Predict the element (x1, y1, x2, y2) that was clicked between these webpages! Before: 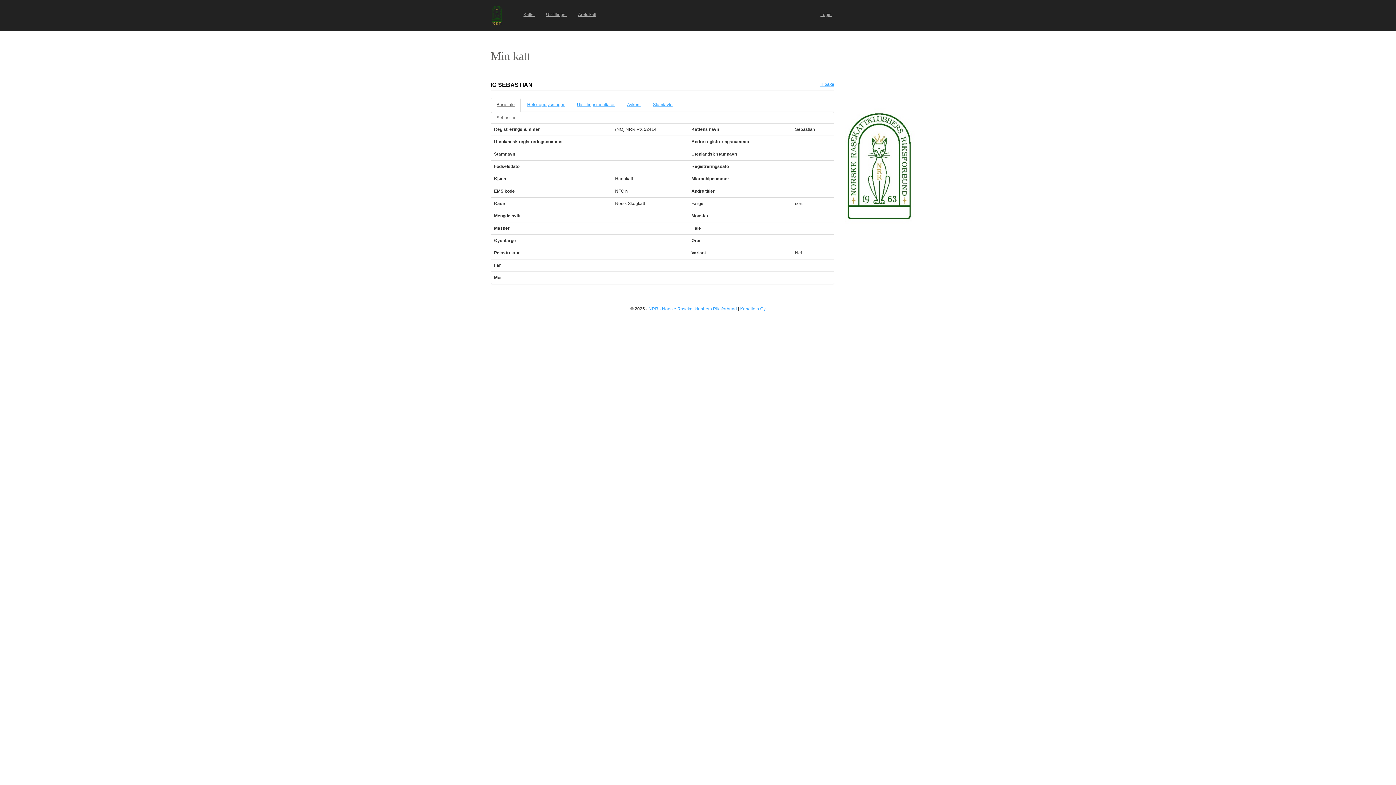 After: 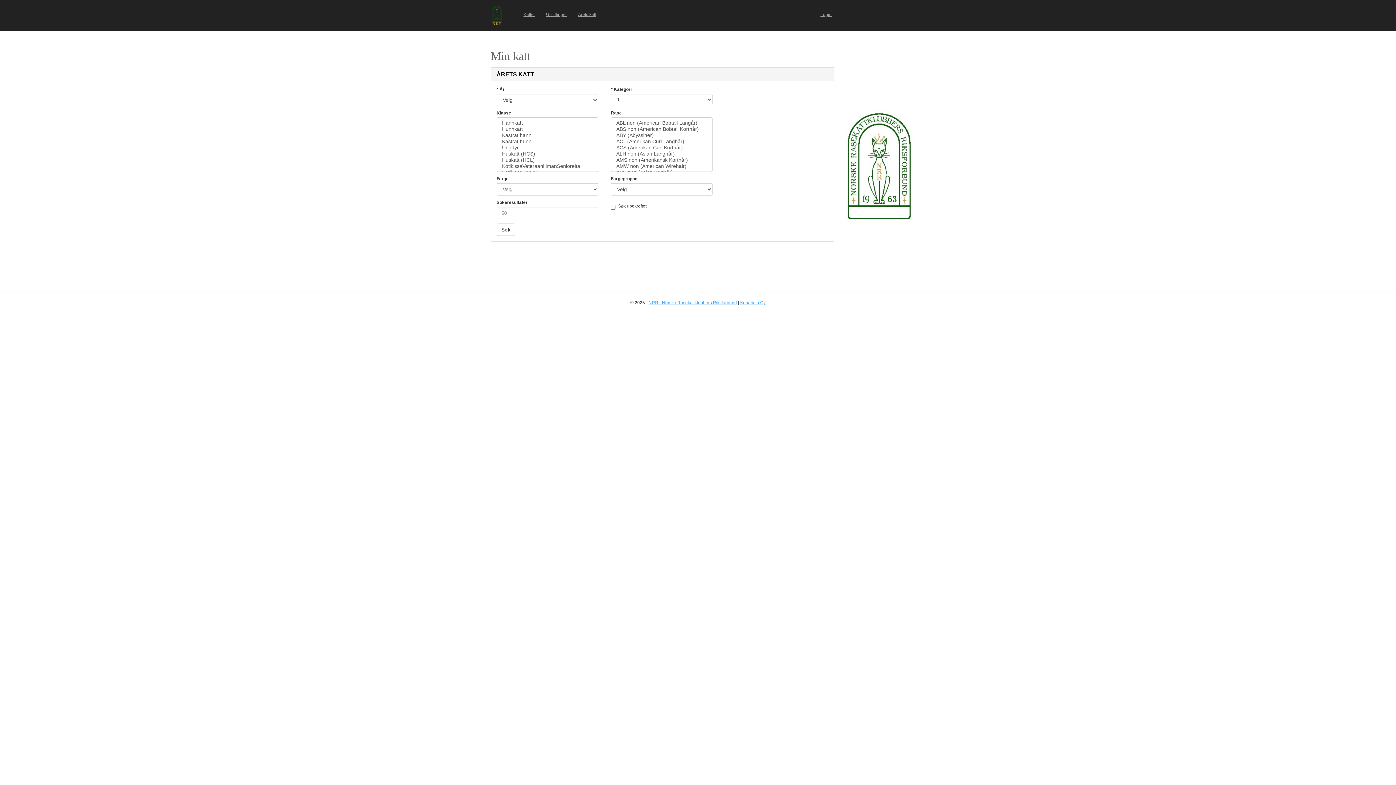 Action: label: Årets katt bbox: (572, 5, 601, 23)